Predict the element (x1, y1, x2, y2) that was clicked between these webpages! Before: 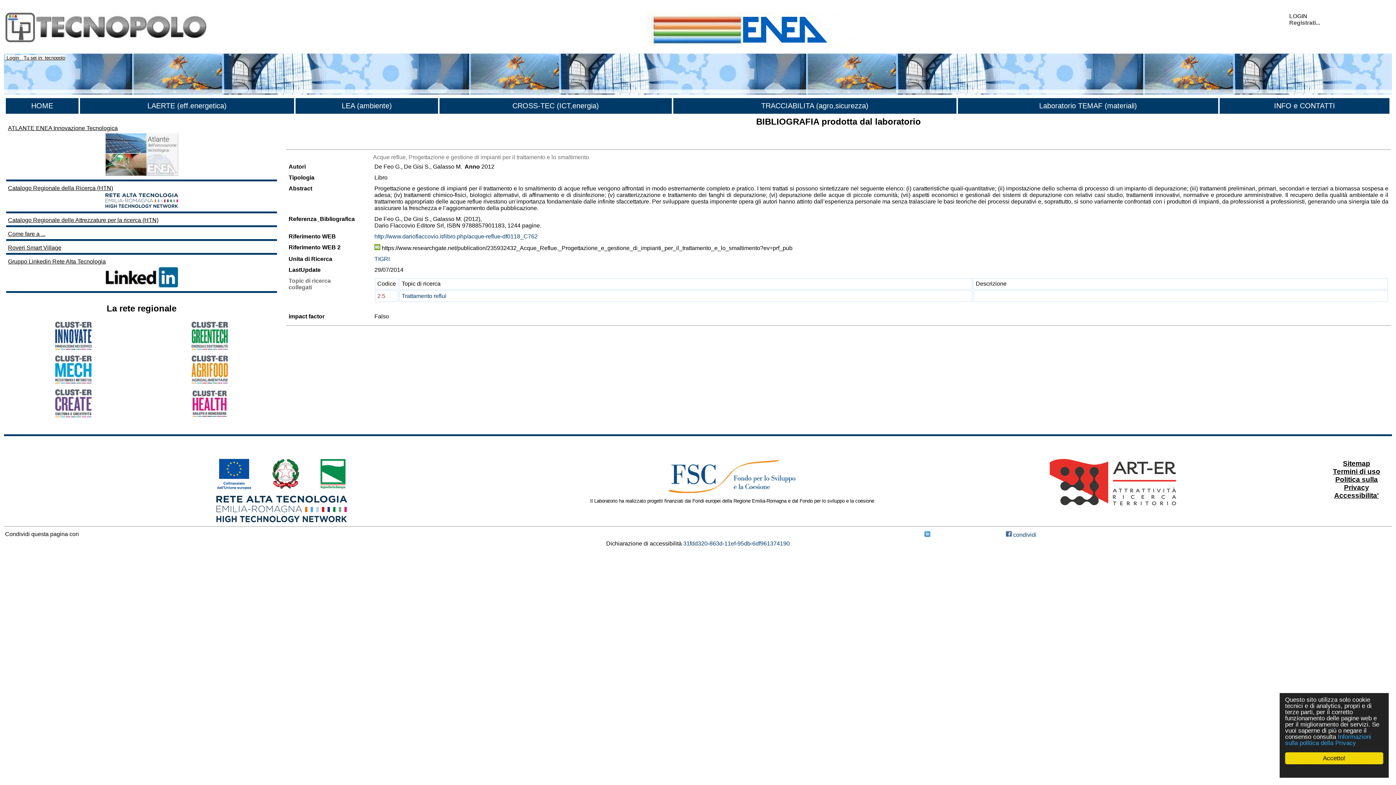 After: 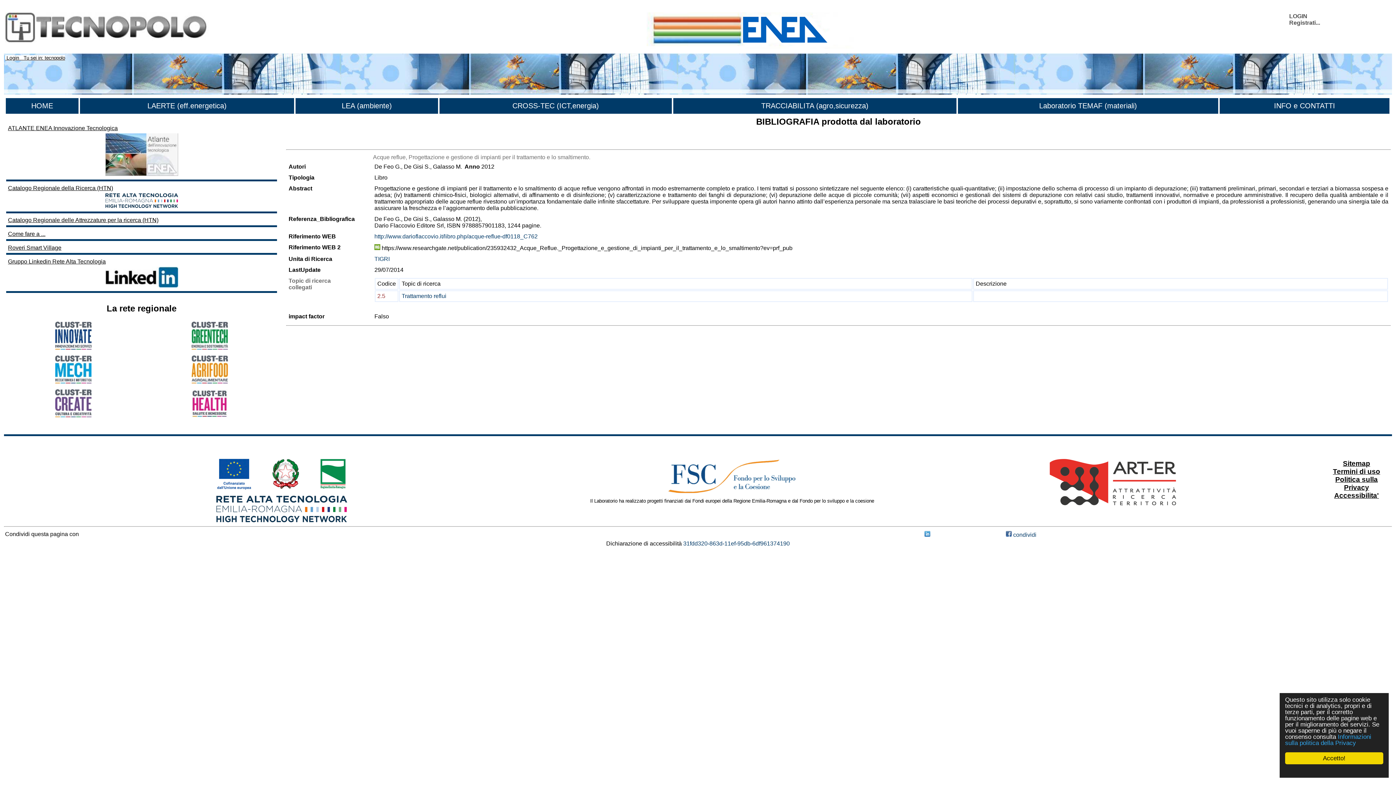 Action: bbox: (663, 474, 801, 480)